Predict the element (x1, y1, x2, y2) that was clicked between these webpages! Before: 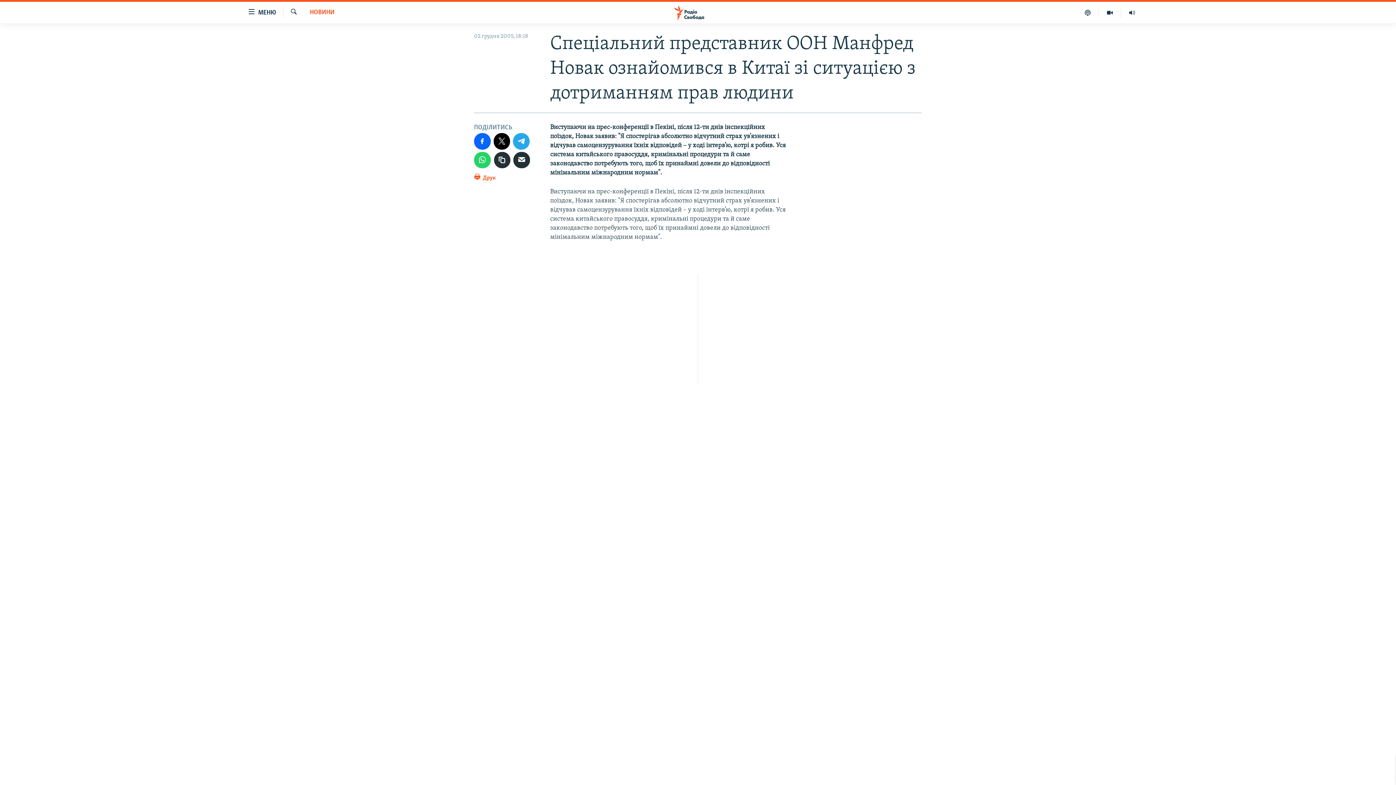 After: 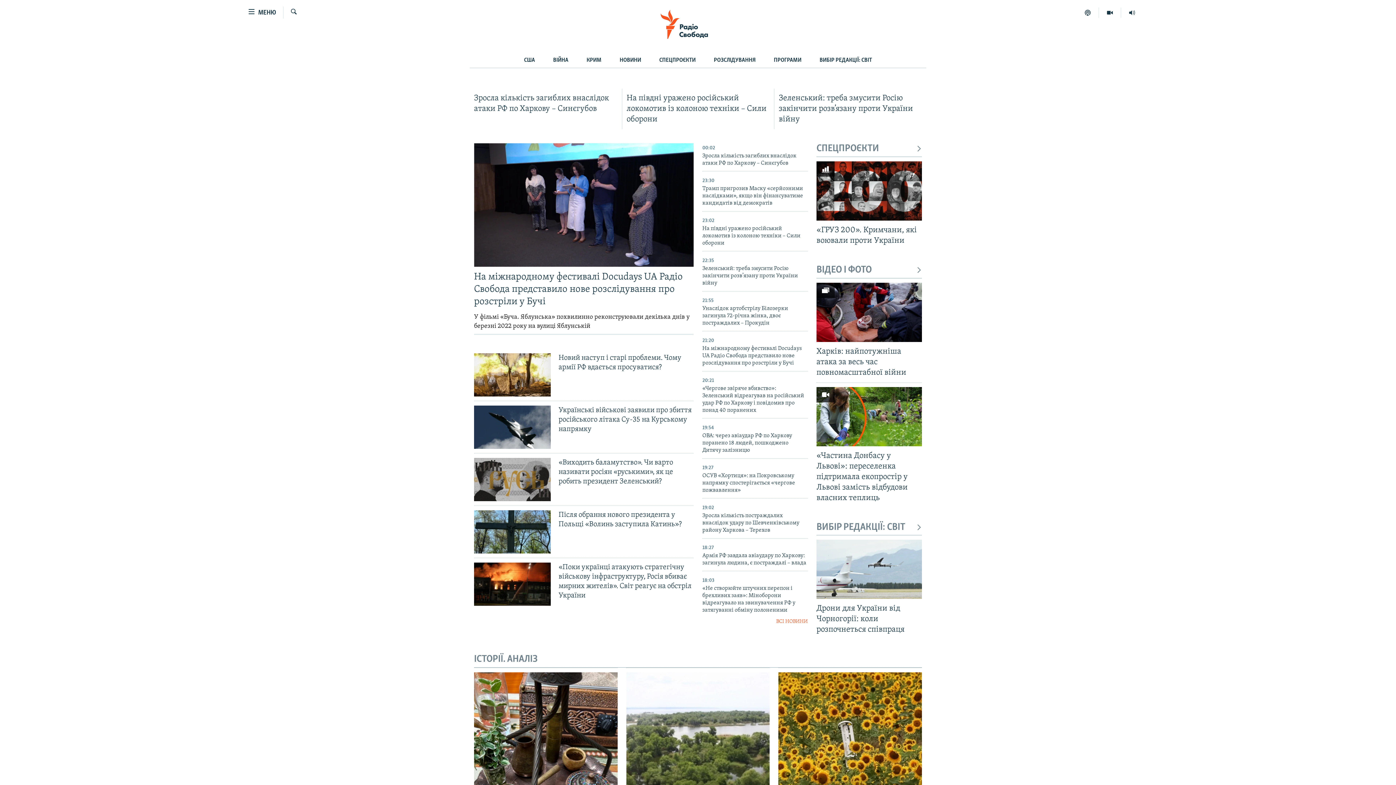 Action: bbox: (661, 5, 734, 19)